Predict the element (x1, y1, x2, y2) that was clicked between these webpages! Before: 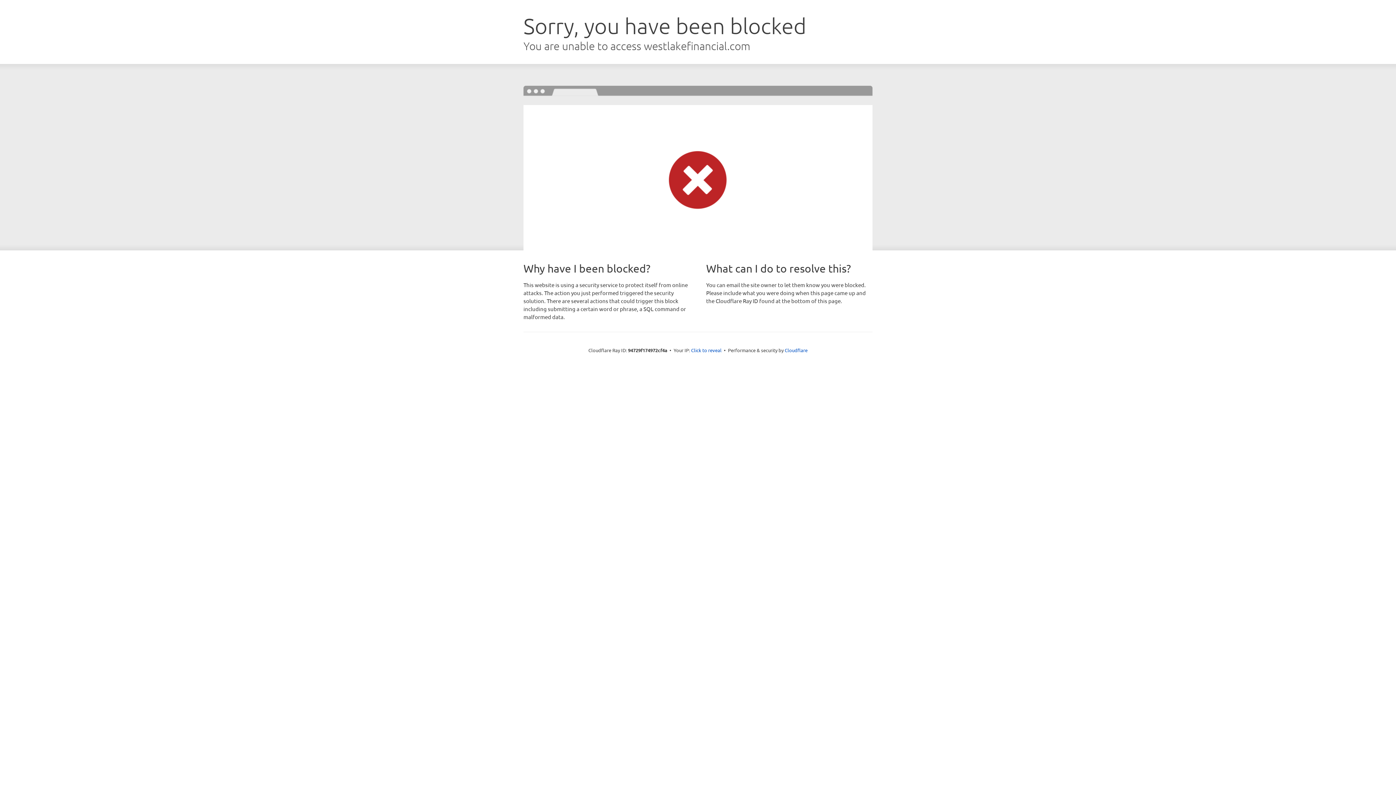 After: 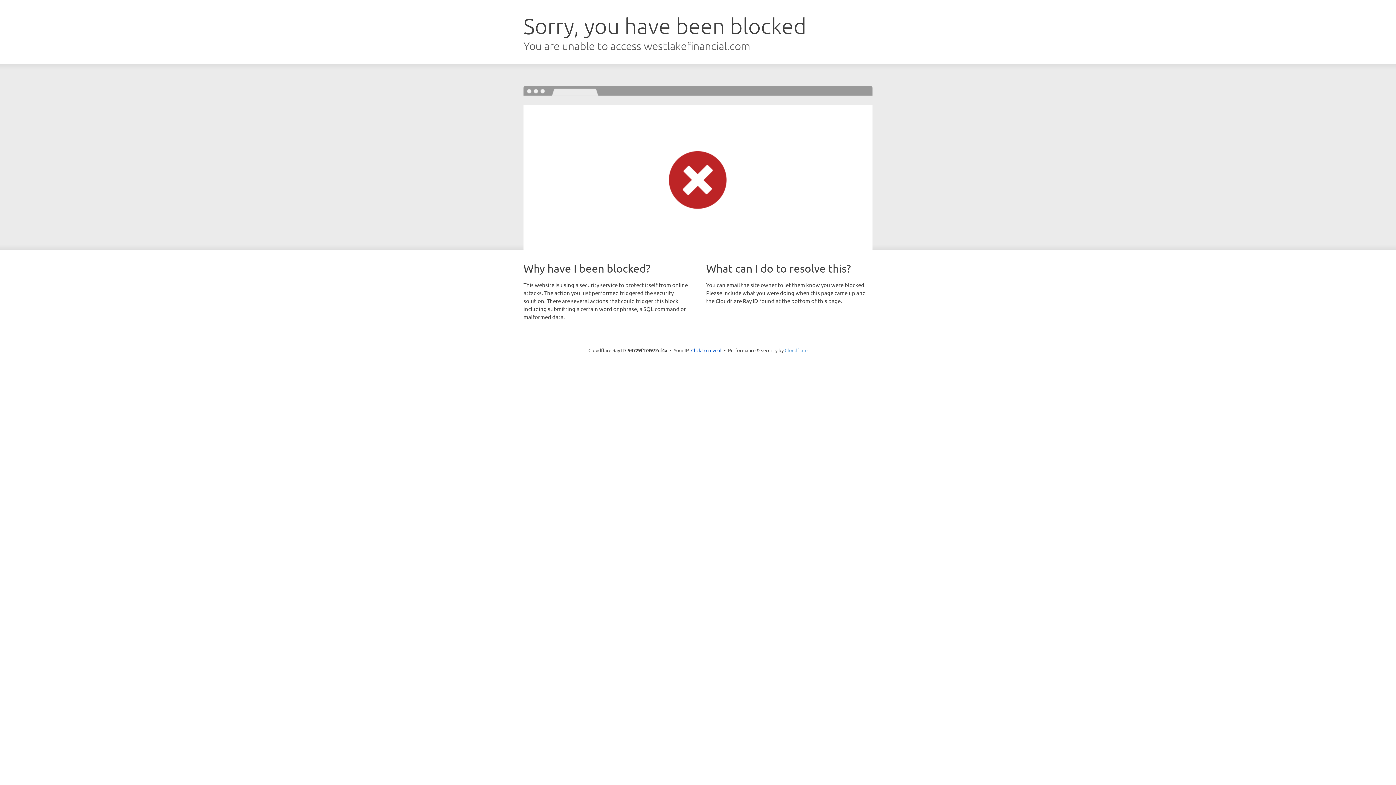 Action: label: Cloudflare bbox: (784, 347, 807, 353)